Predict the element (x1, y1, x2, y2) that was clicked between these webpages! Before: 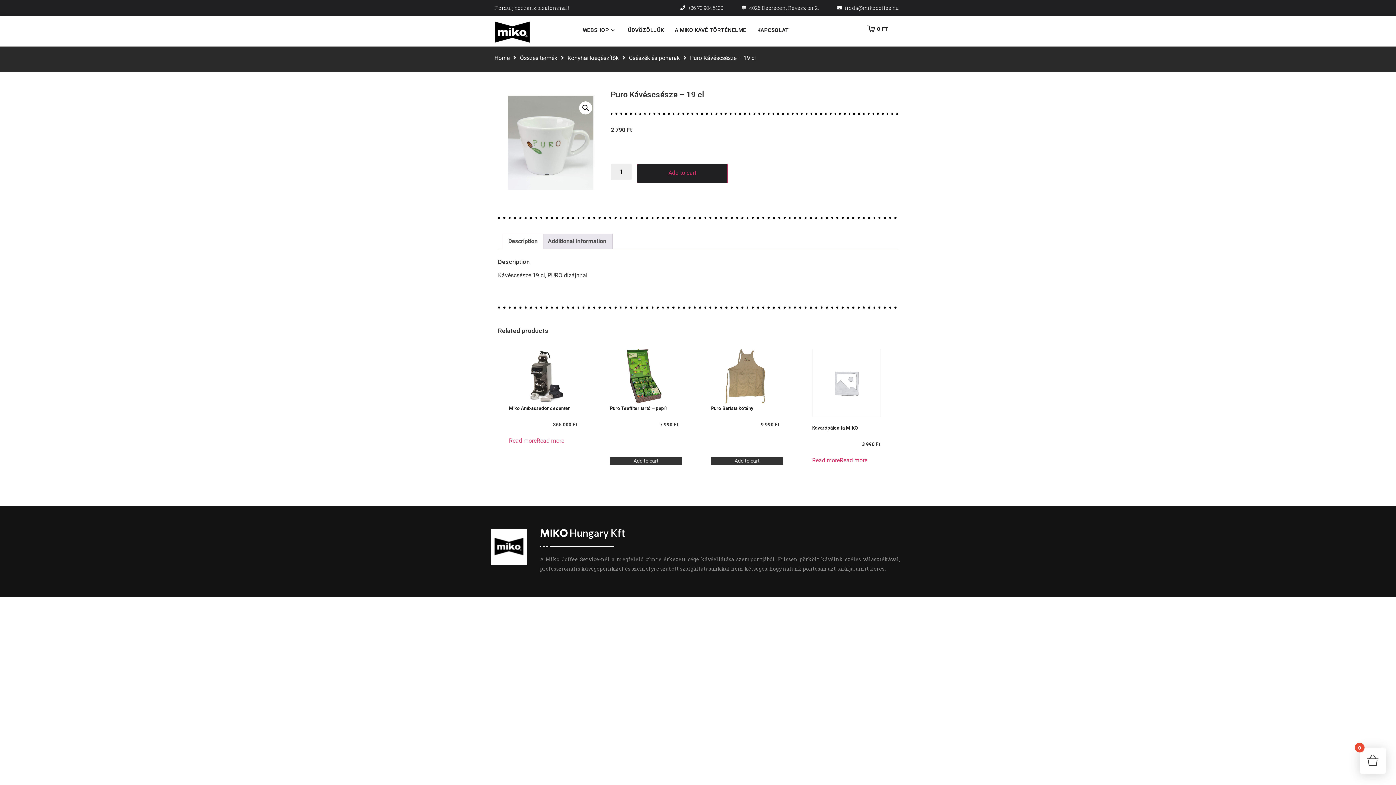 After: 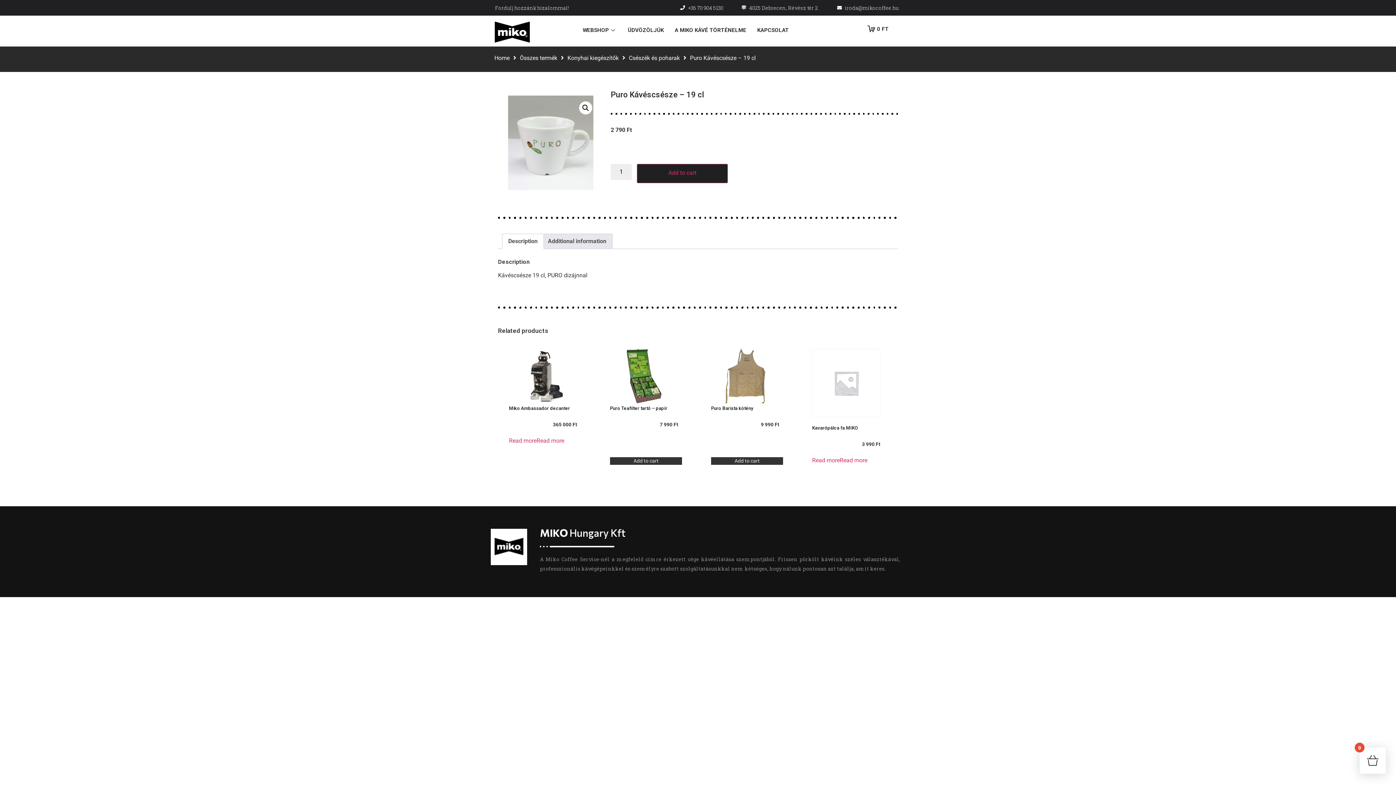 Action: bbox: (508, 234, 537, 248) label: Description